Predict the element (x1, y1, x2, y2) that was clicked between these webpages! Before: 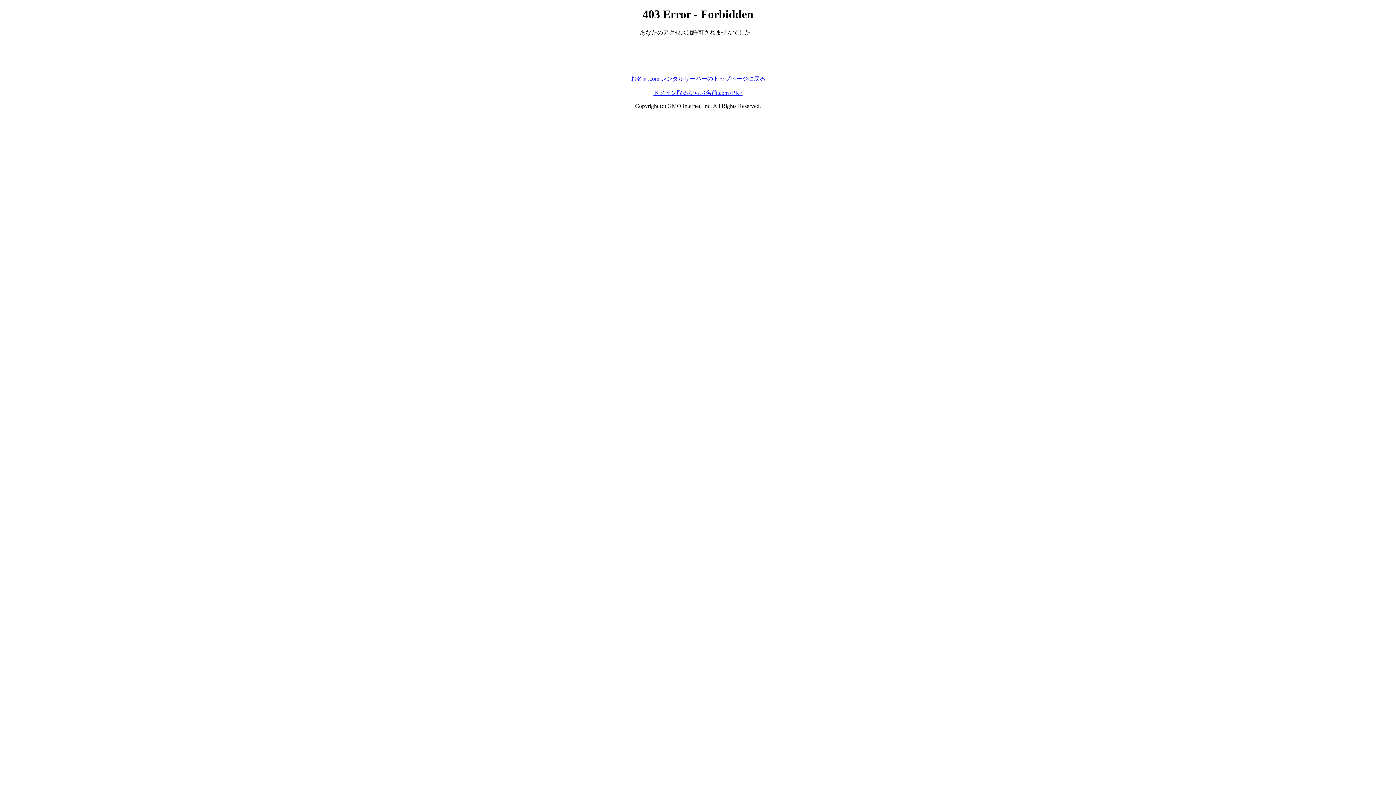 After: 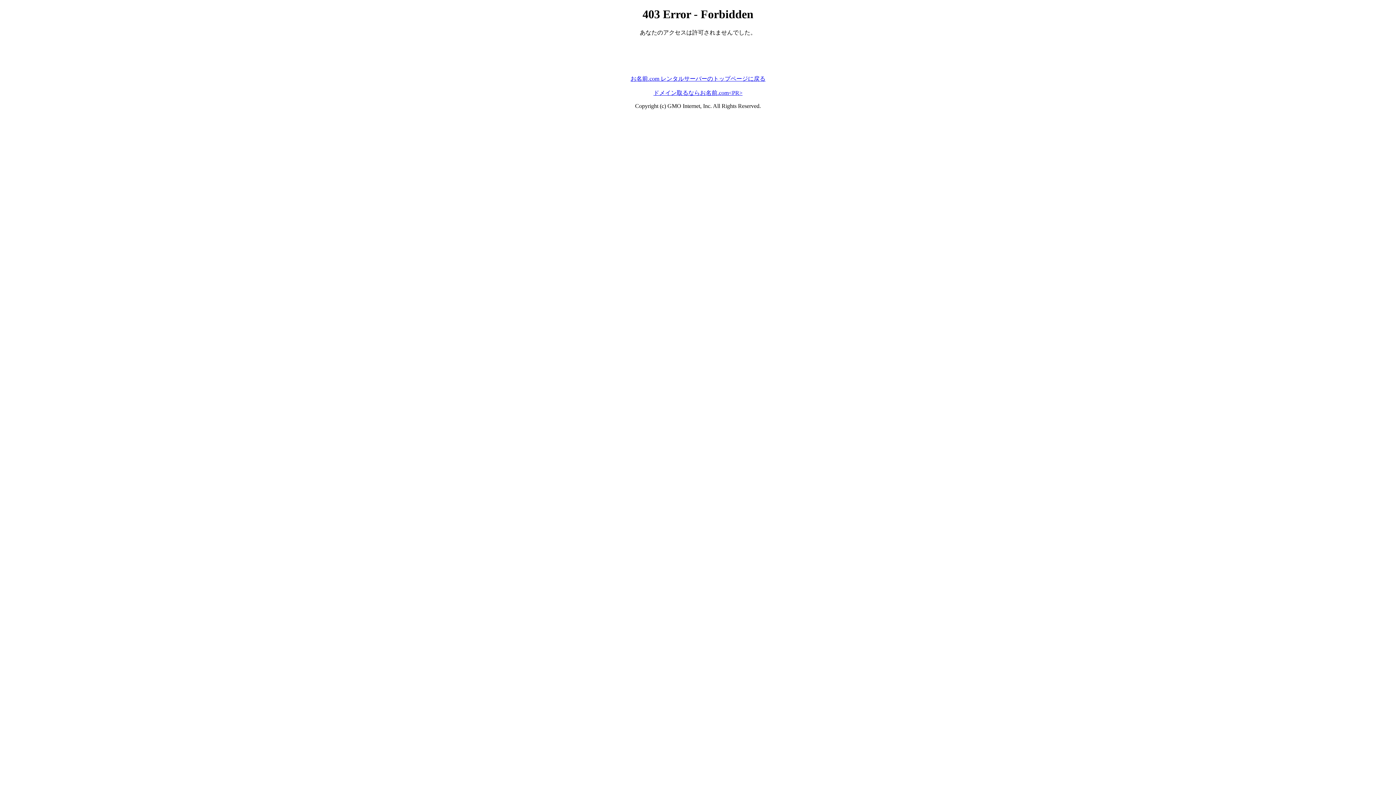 Action: label: お名前.com レンタルサーバーのトップページに戻る bbox: (630, 75, 765, 81)